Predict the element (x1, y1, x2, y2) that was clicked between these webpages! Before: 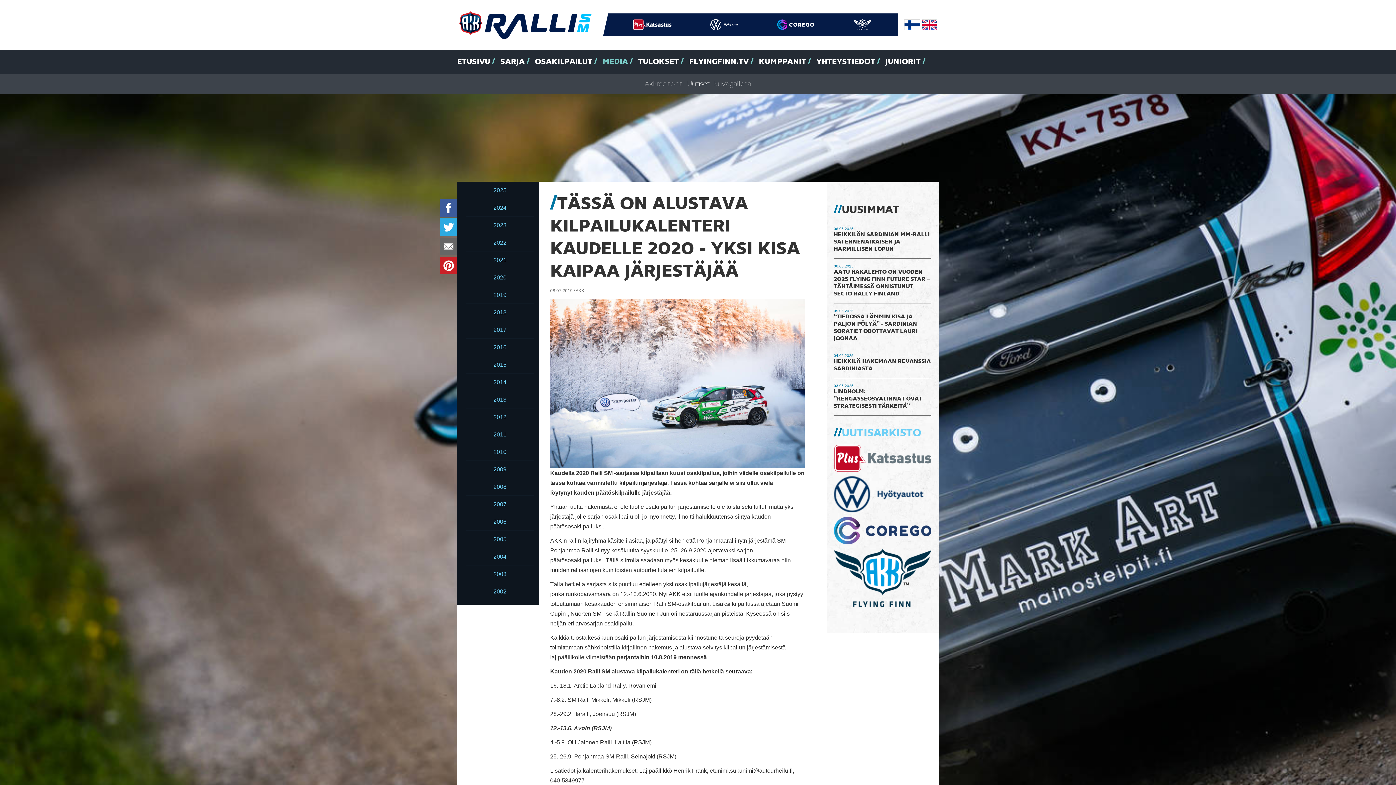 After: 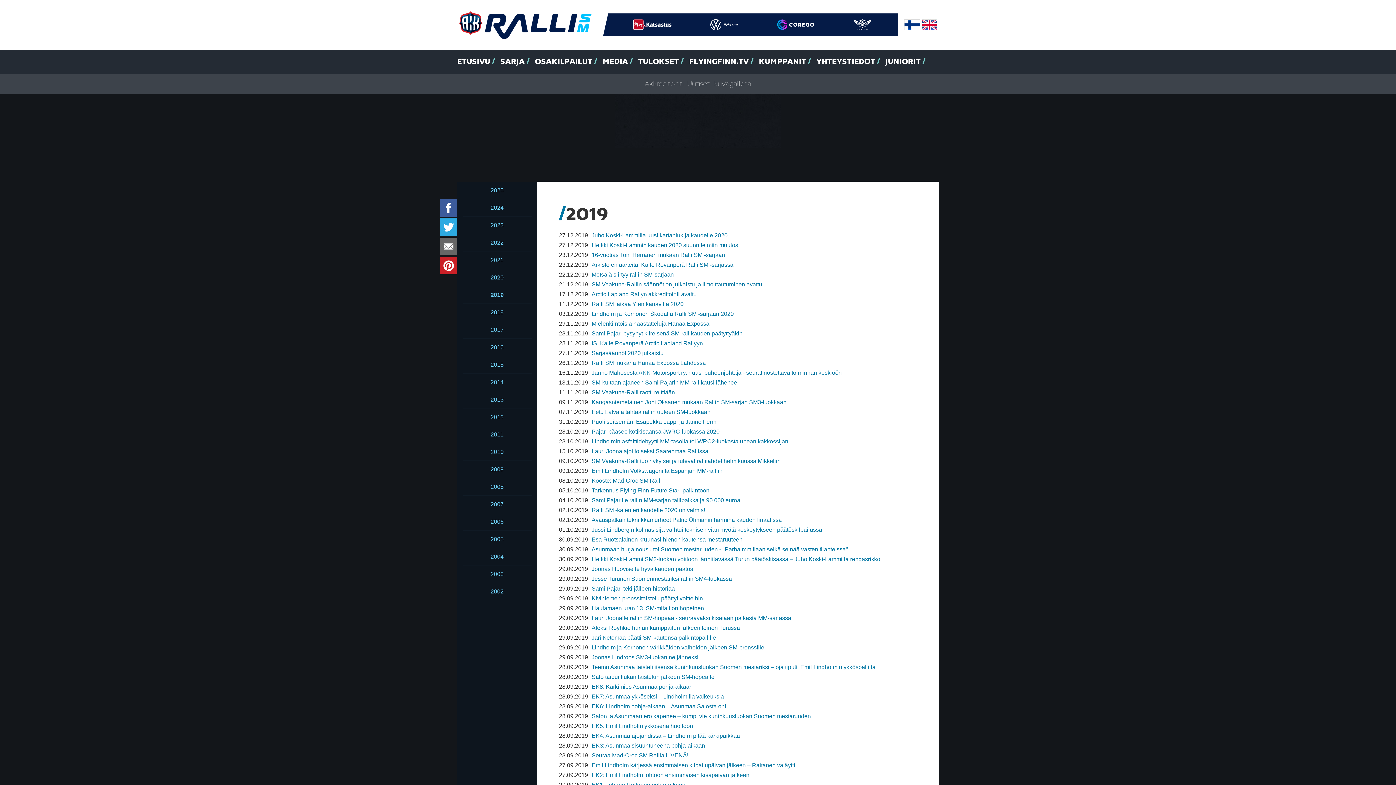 Action: bbox: (466, 286, 533, 304) label: 2019